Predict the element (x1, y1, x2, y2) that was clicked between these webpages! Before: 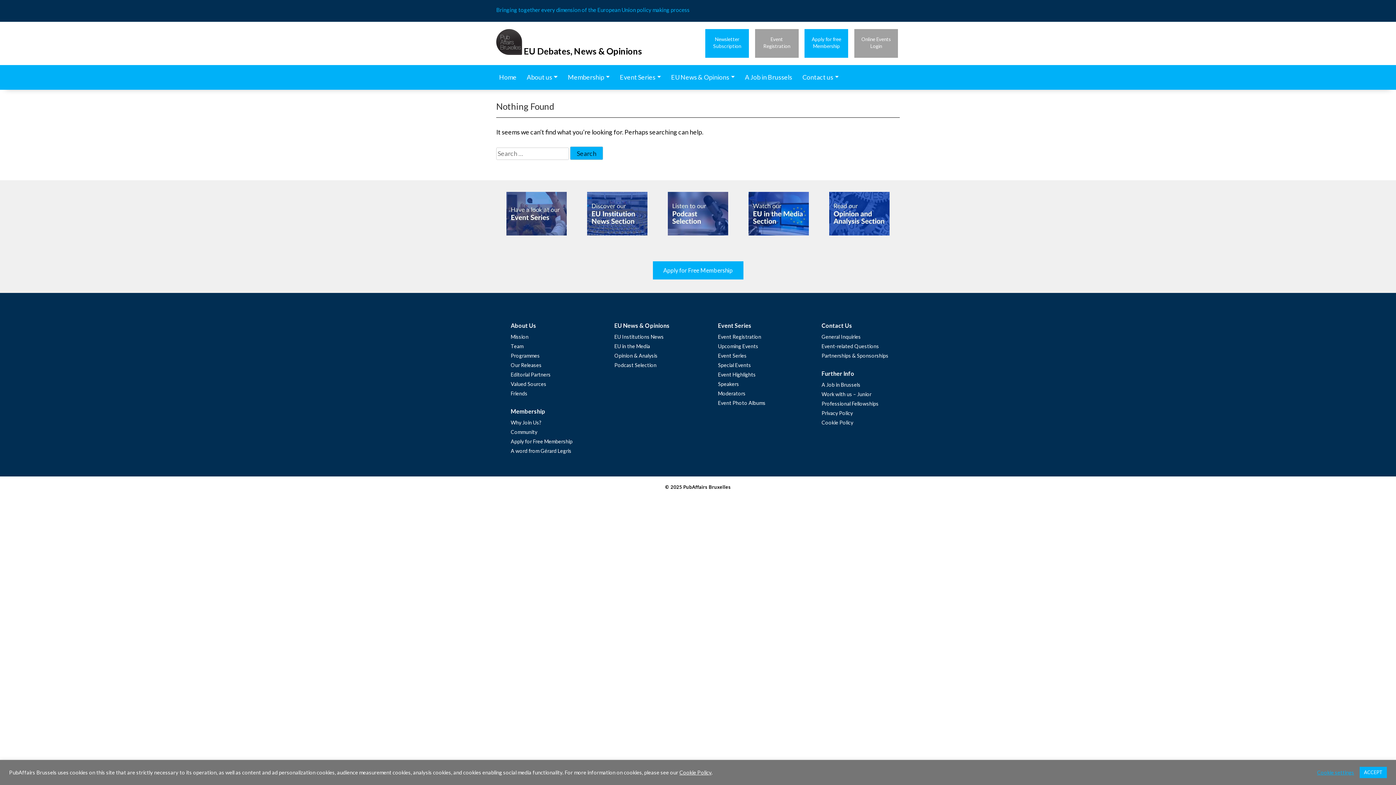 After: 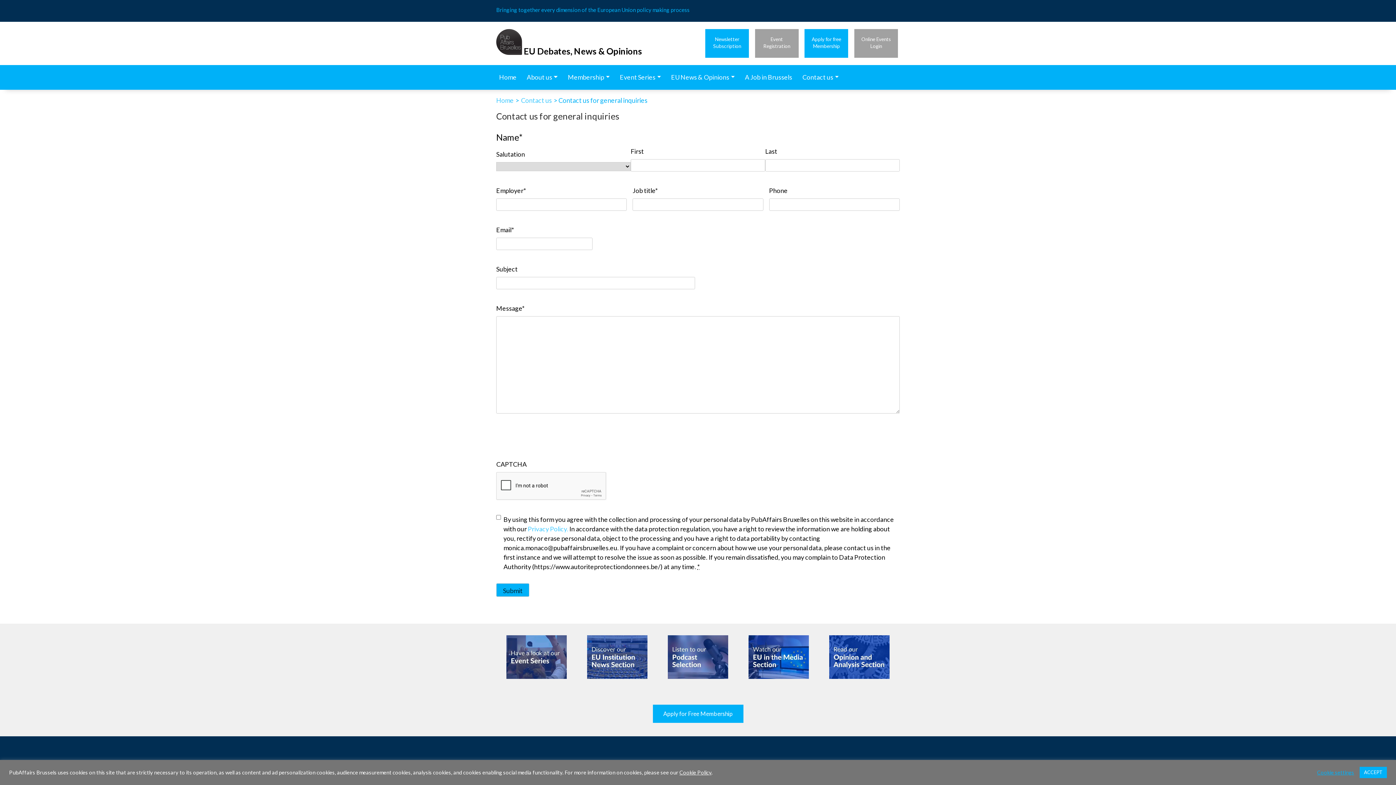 Action: bbox: (821, 333, 861, 340) label: General Inquiries